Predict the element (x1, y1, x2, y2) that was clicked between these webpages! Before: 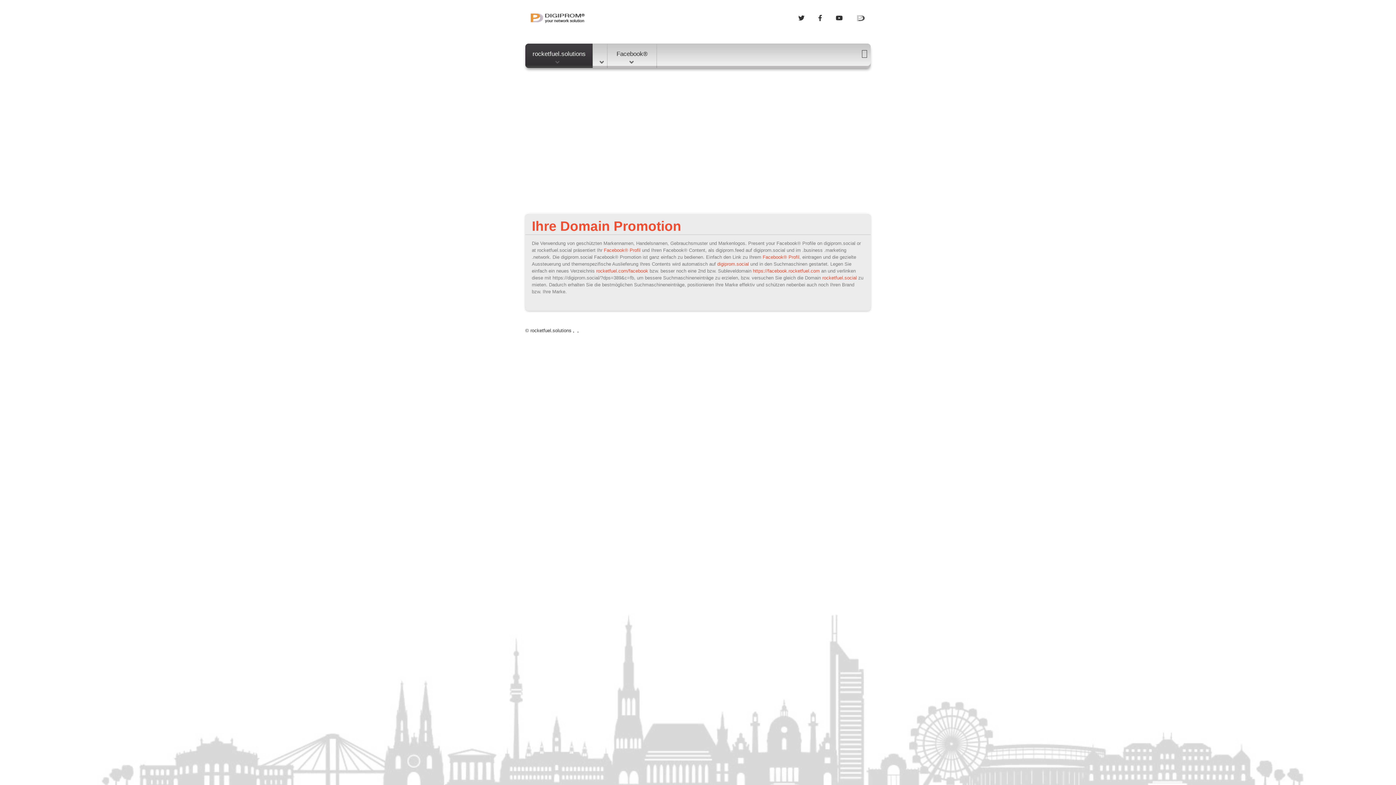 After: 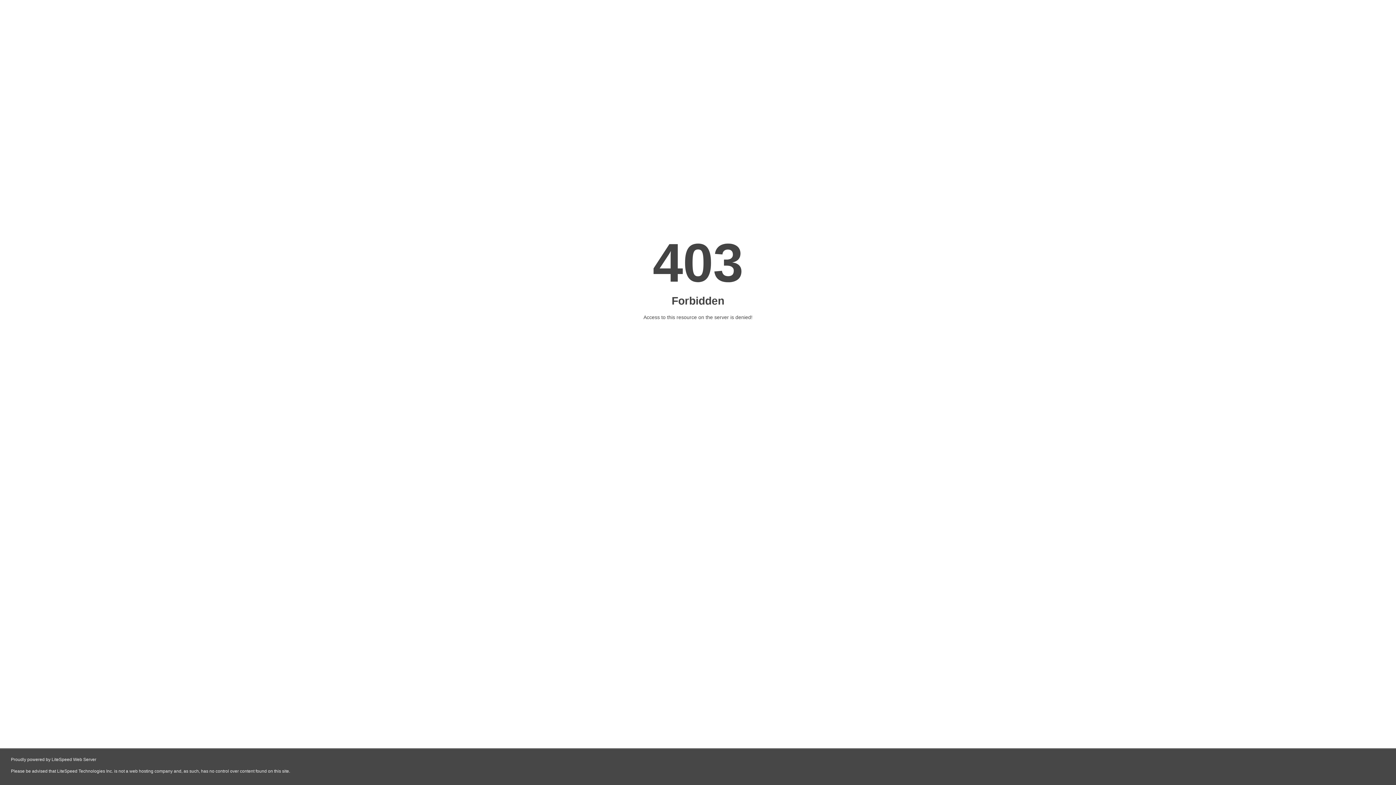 Action: bbox: (525, 328, 571, 333) label: © rocketfuel.solutions